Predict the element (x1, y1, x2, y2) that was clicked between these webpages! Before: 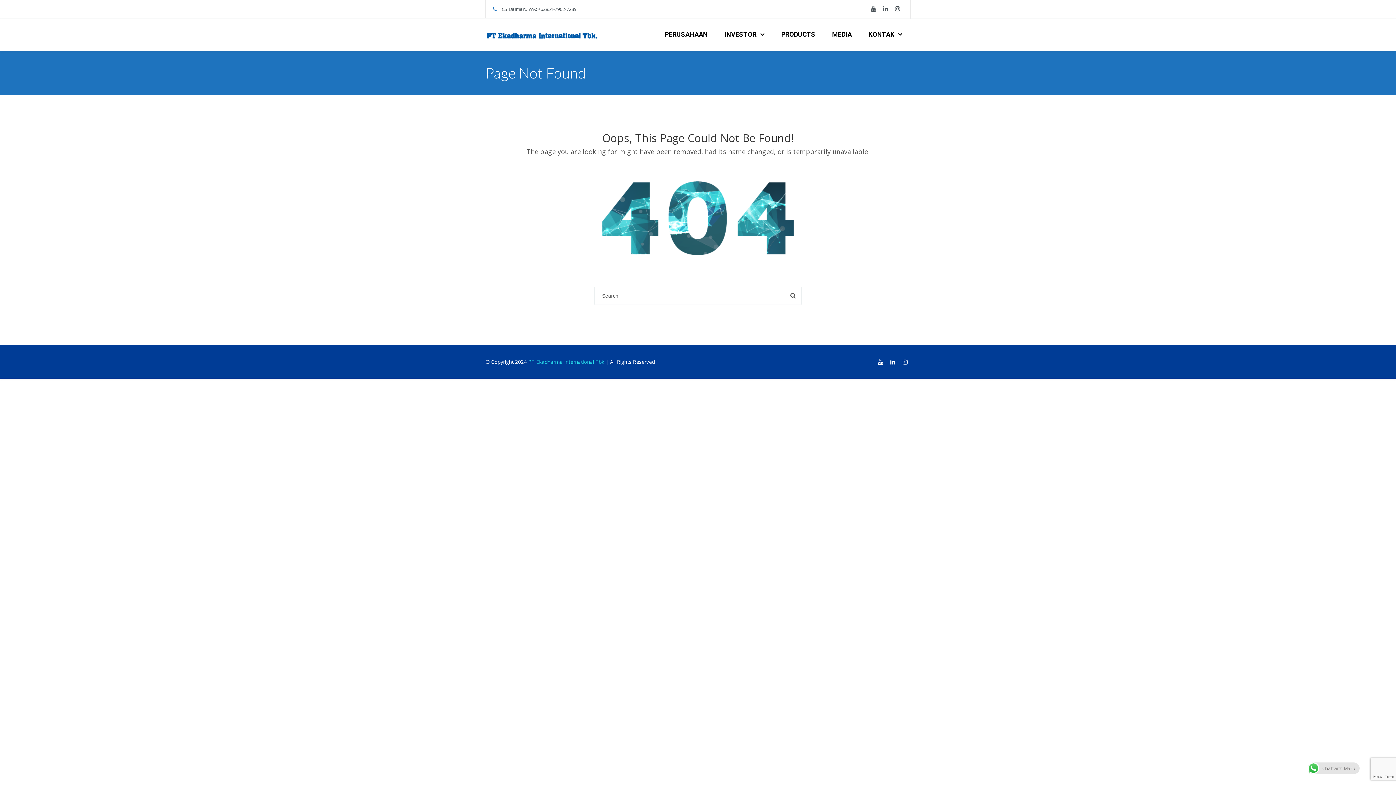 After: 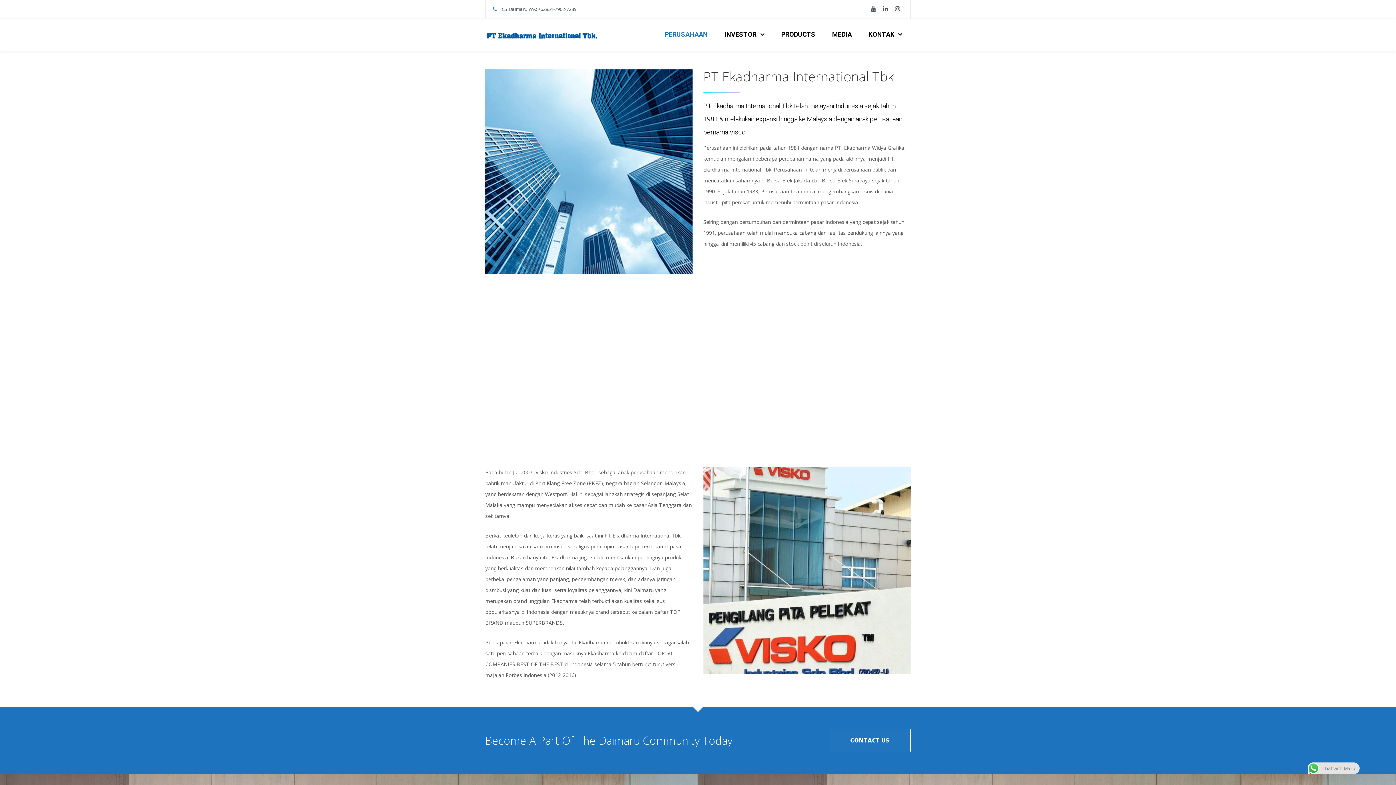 Action: label: PERUSAHAAN bbox: (656, 18, 716, 50)